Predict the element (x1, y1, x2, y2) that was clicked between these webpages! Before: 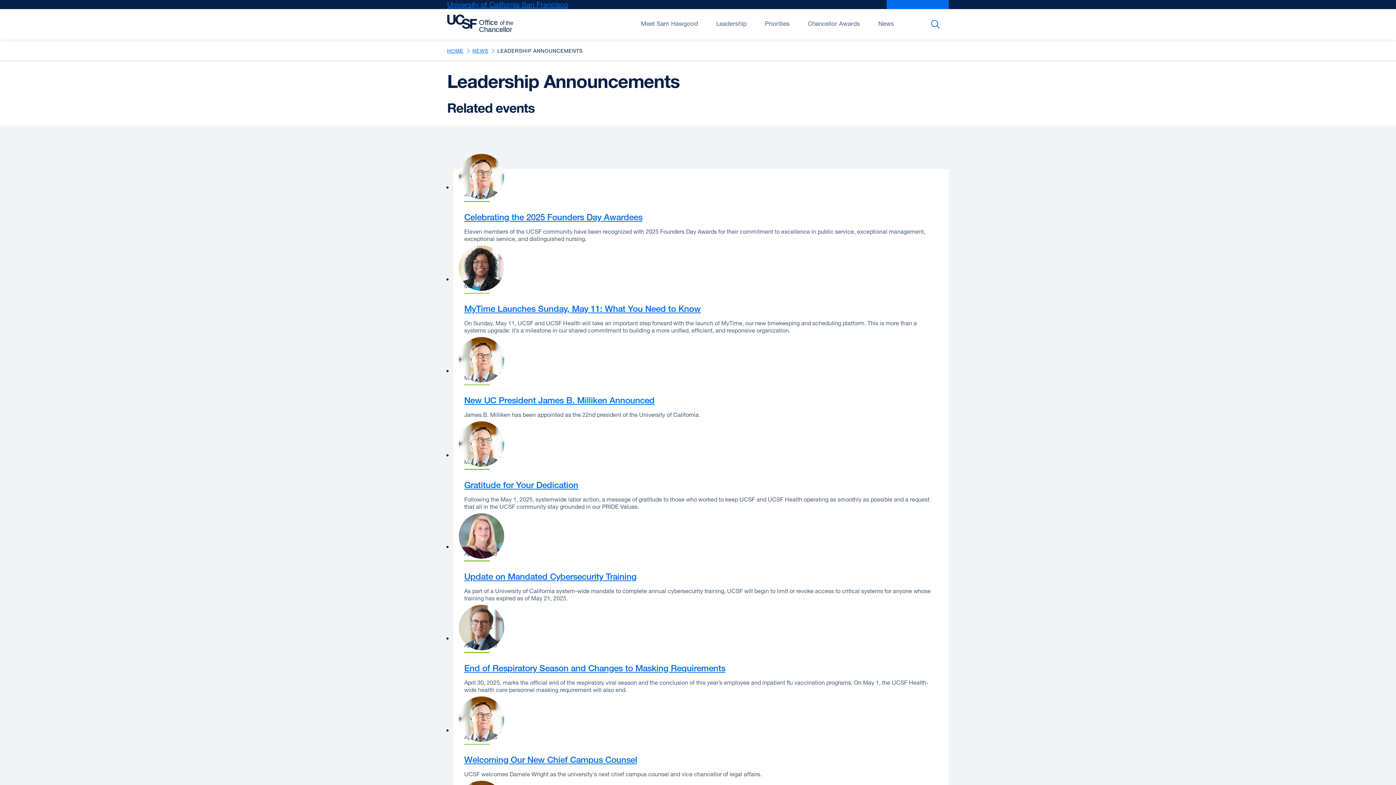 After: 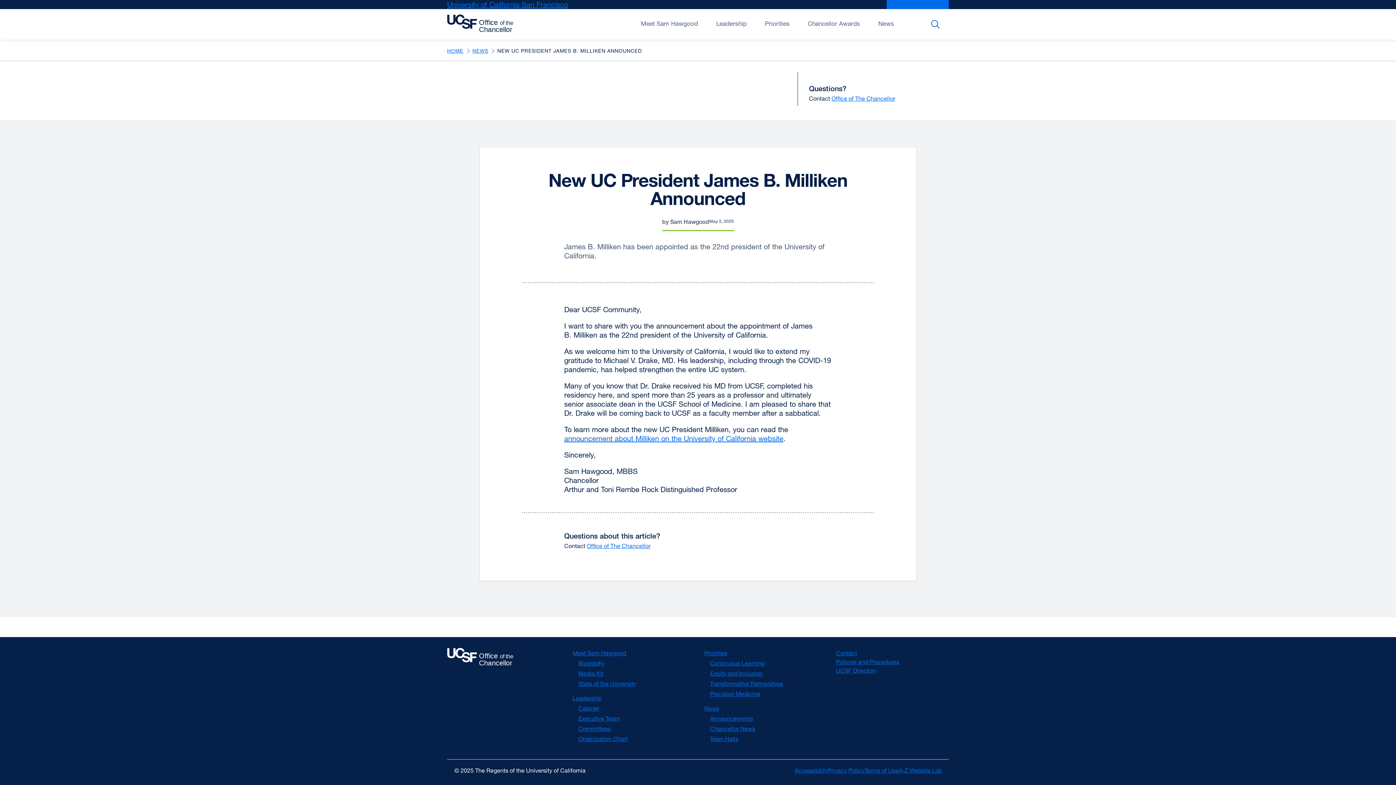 Action: bbox: (464, 395, 654, 405) label: New UC President James B. Milliken Announced